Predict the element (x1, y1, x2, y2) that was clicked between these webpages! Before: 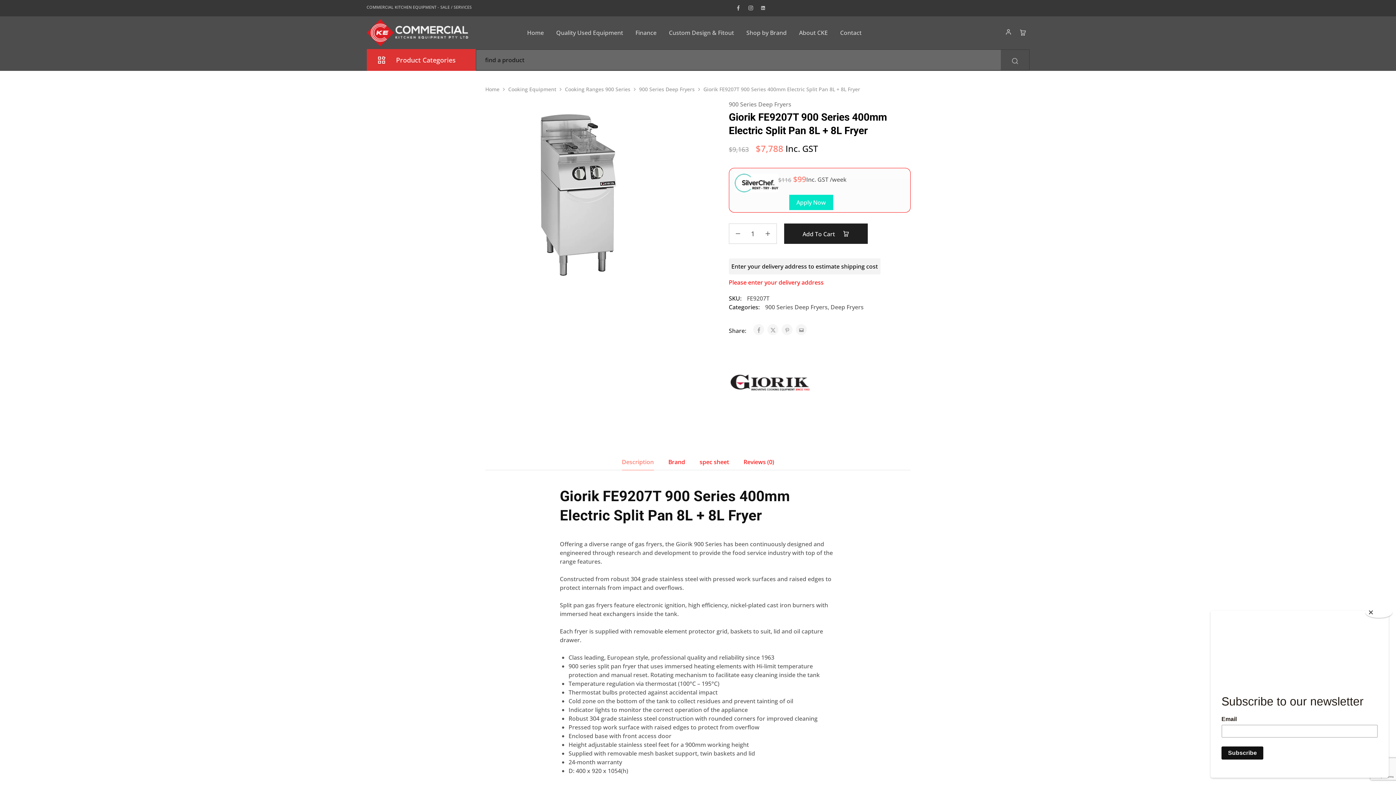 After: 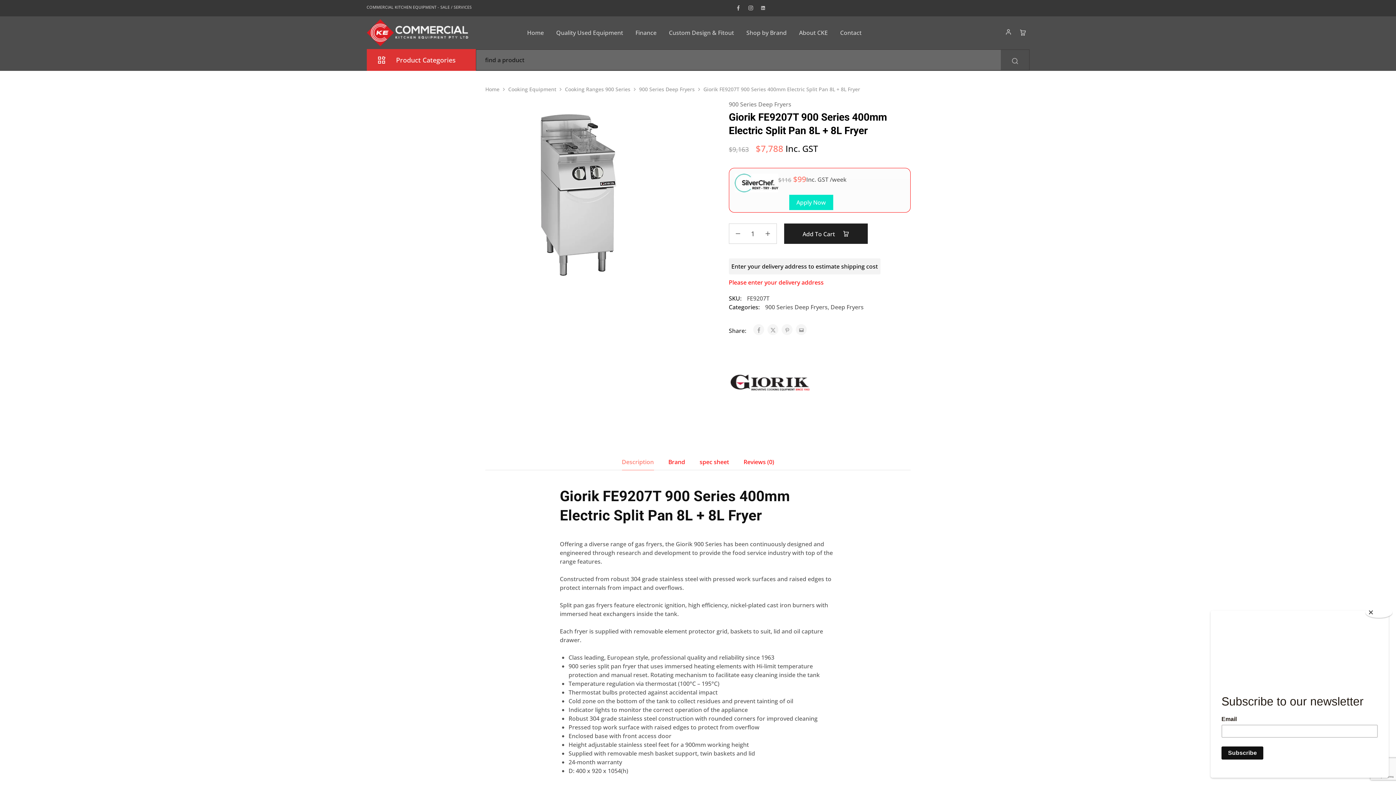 Action: bbox: (622, 454, 654, 470) label: Description